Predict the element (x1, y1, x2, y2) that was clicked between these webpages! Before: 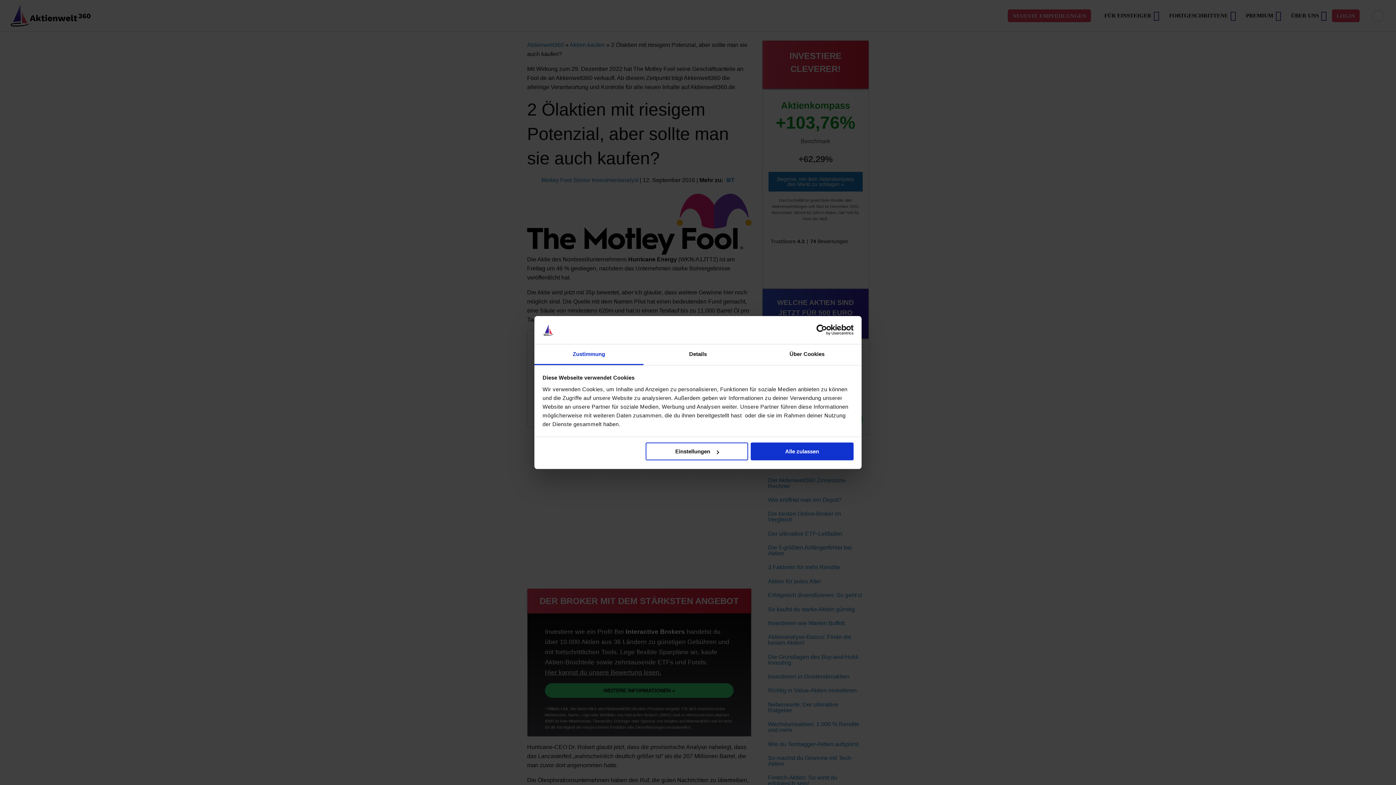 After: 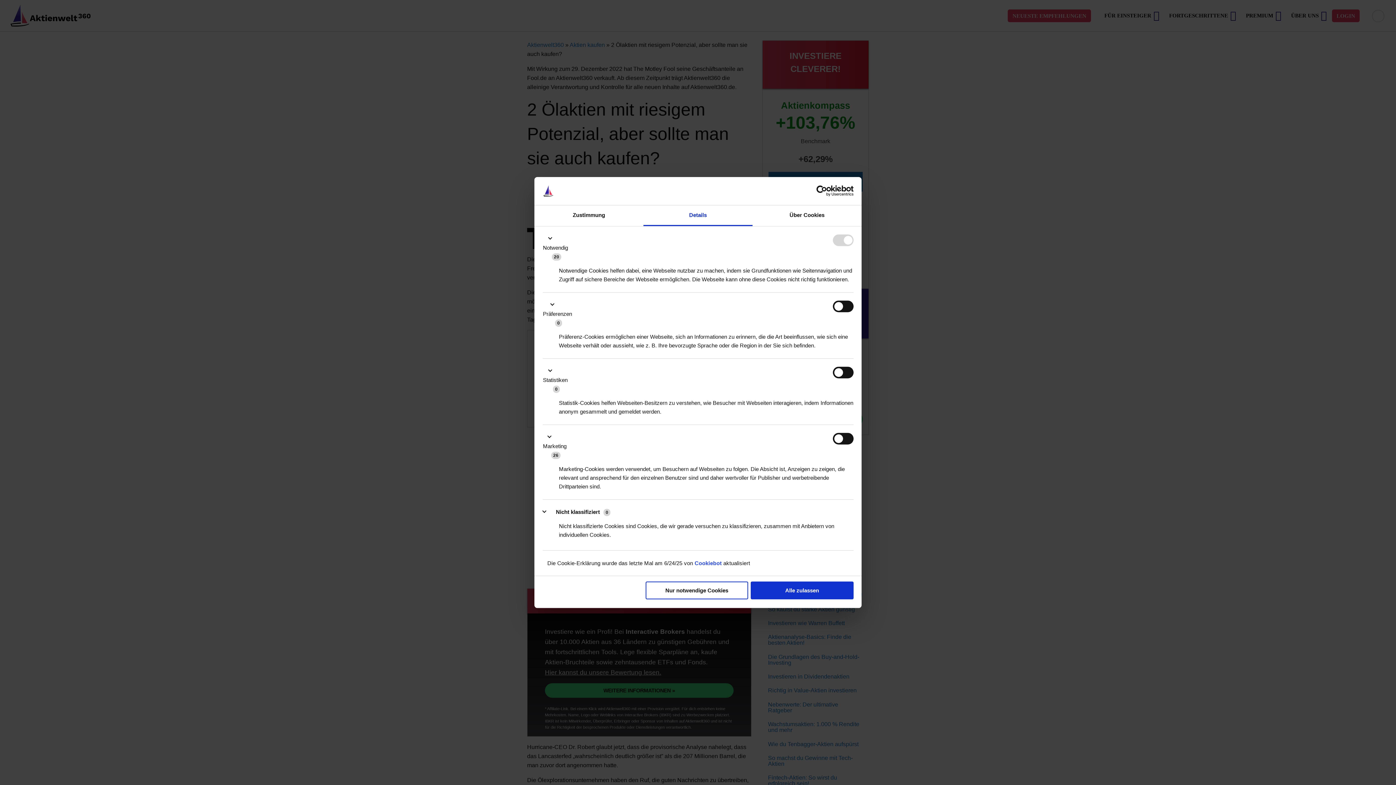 Action: bbox: (643, 344, 752, 365) label: Details